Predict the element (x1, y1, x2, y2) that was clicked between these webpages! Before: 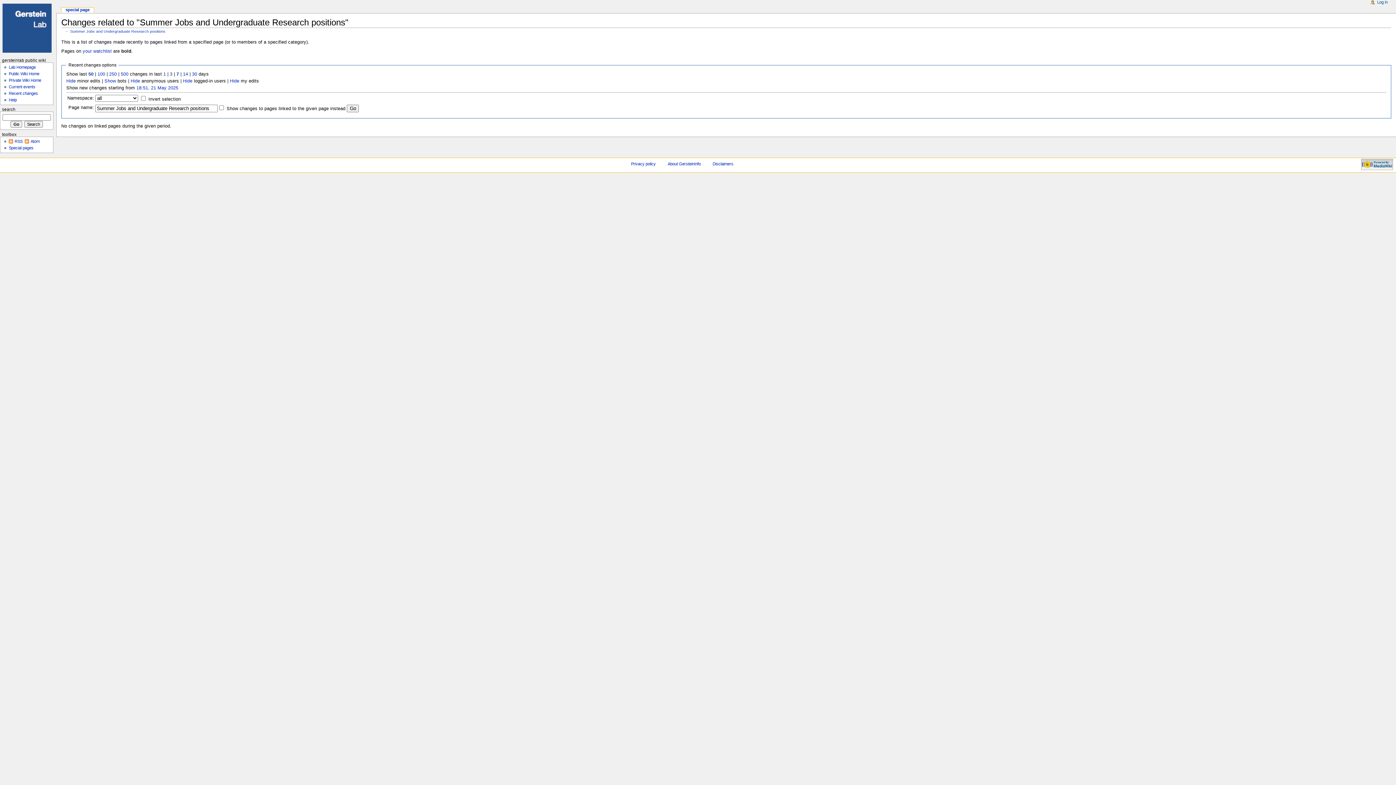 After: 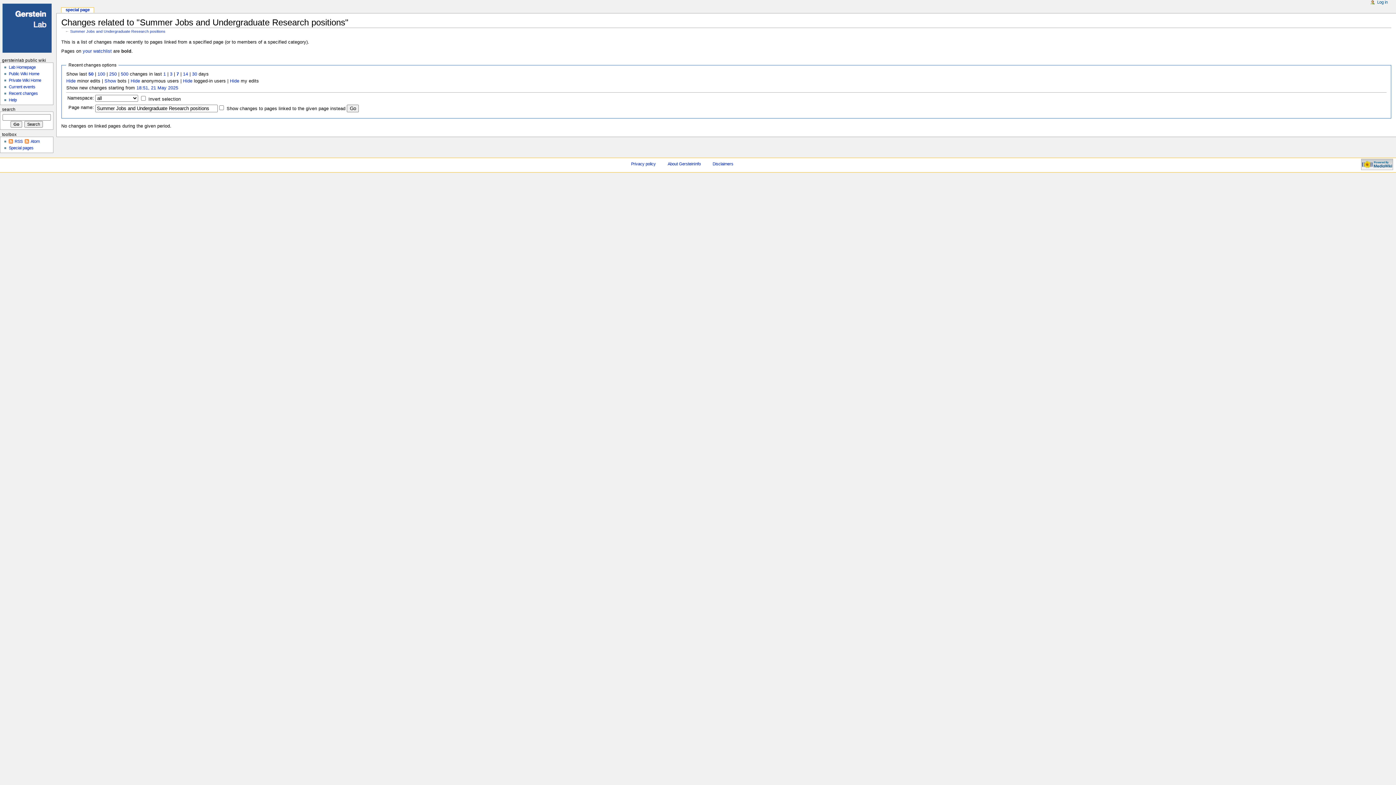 Action: bbox: (176, 71, 179, 76) label: 7